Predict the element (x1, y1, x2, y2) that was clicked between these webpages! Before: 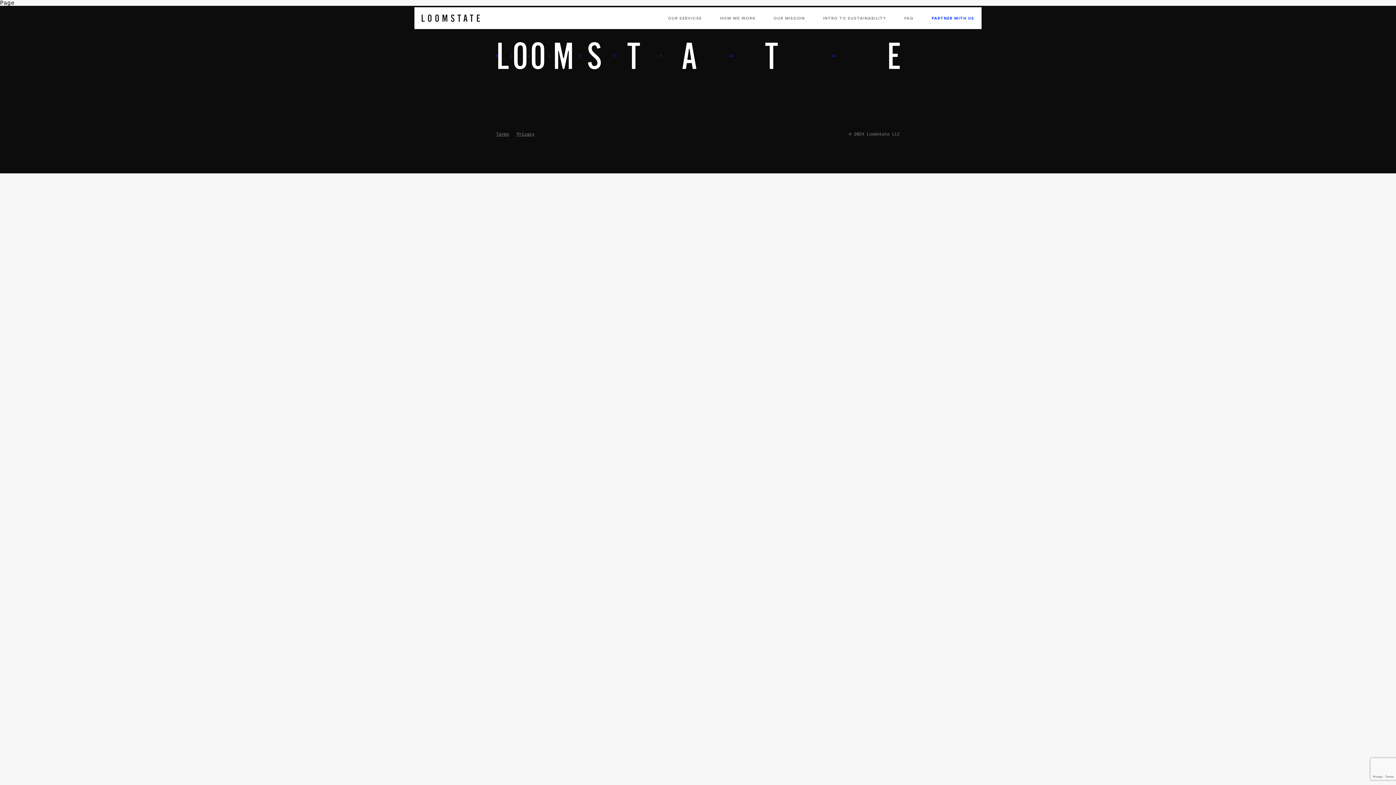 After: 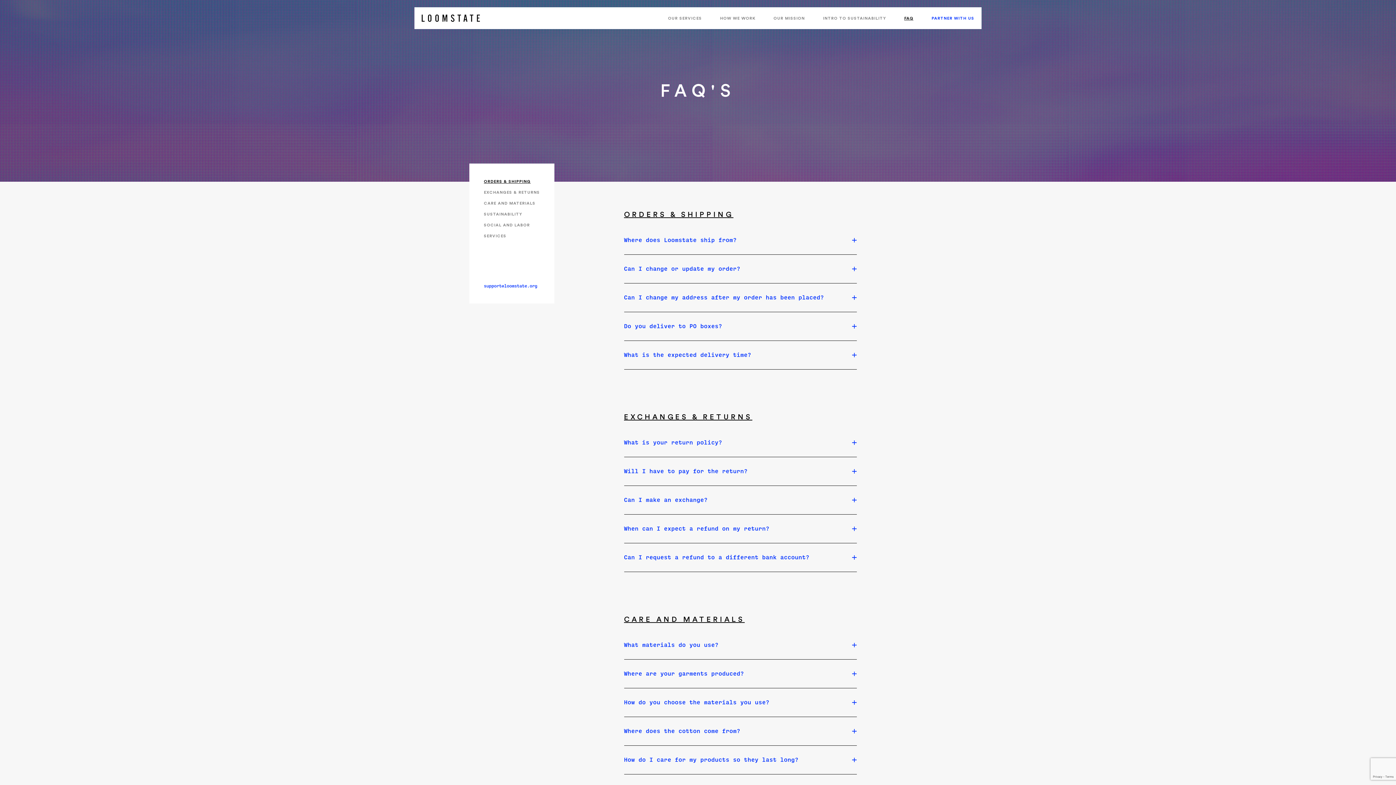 Action: label: FAQ bbox: (904, 15, 913, 21)